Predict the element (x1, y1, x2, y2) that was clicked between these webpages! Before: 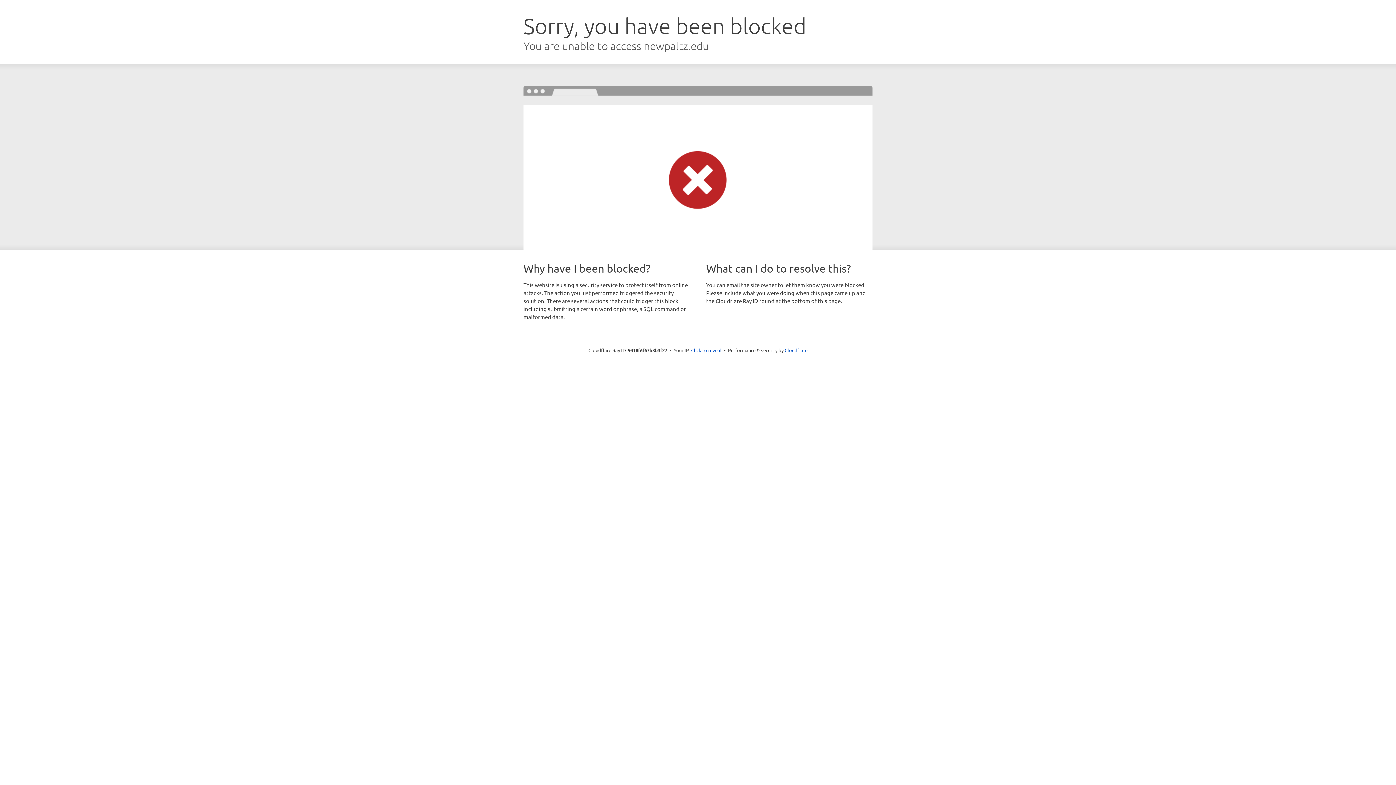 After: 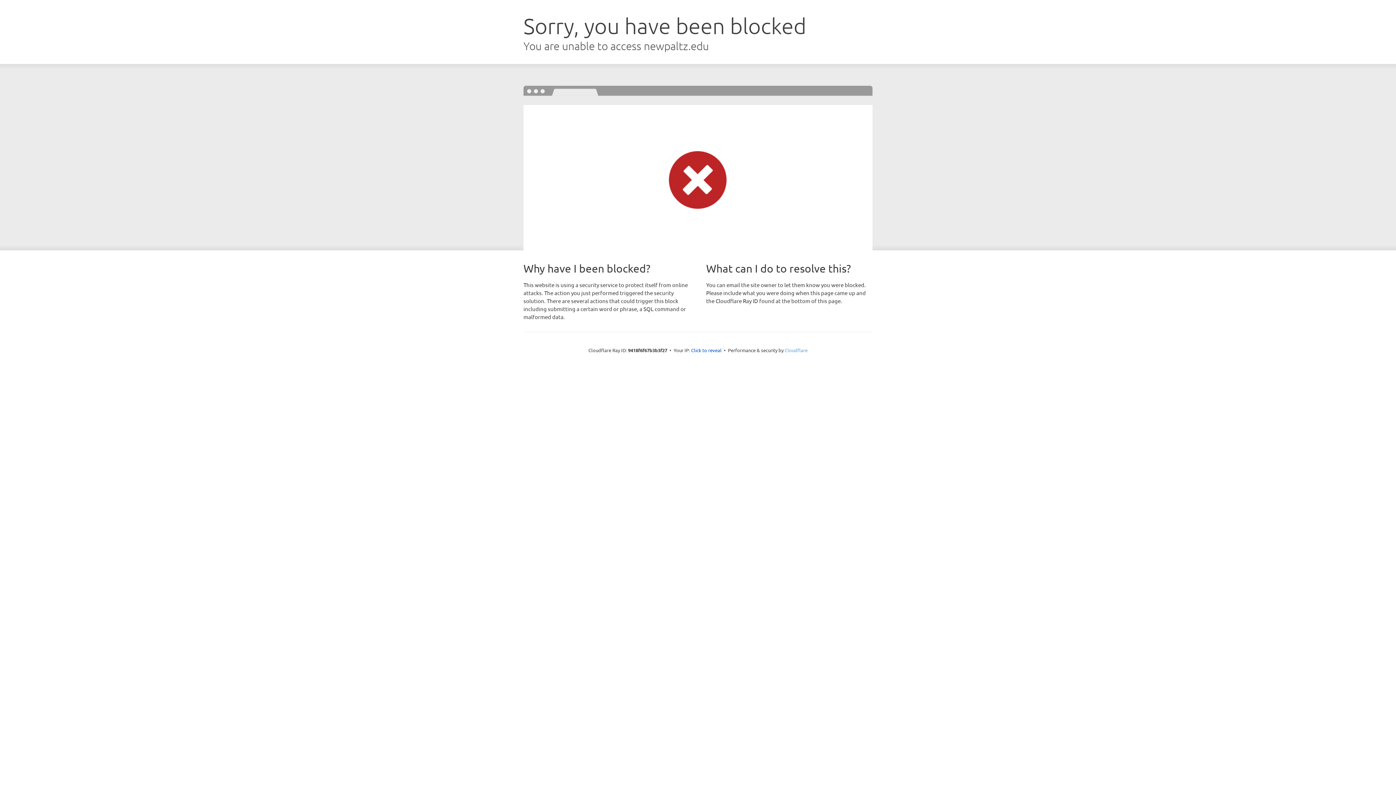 Action: bbox: (784, 347, 807, 353) label: Cloudflare